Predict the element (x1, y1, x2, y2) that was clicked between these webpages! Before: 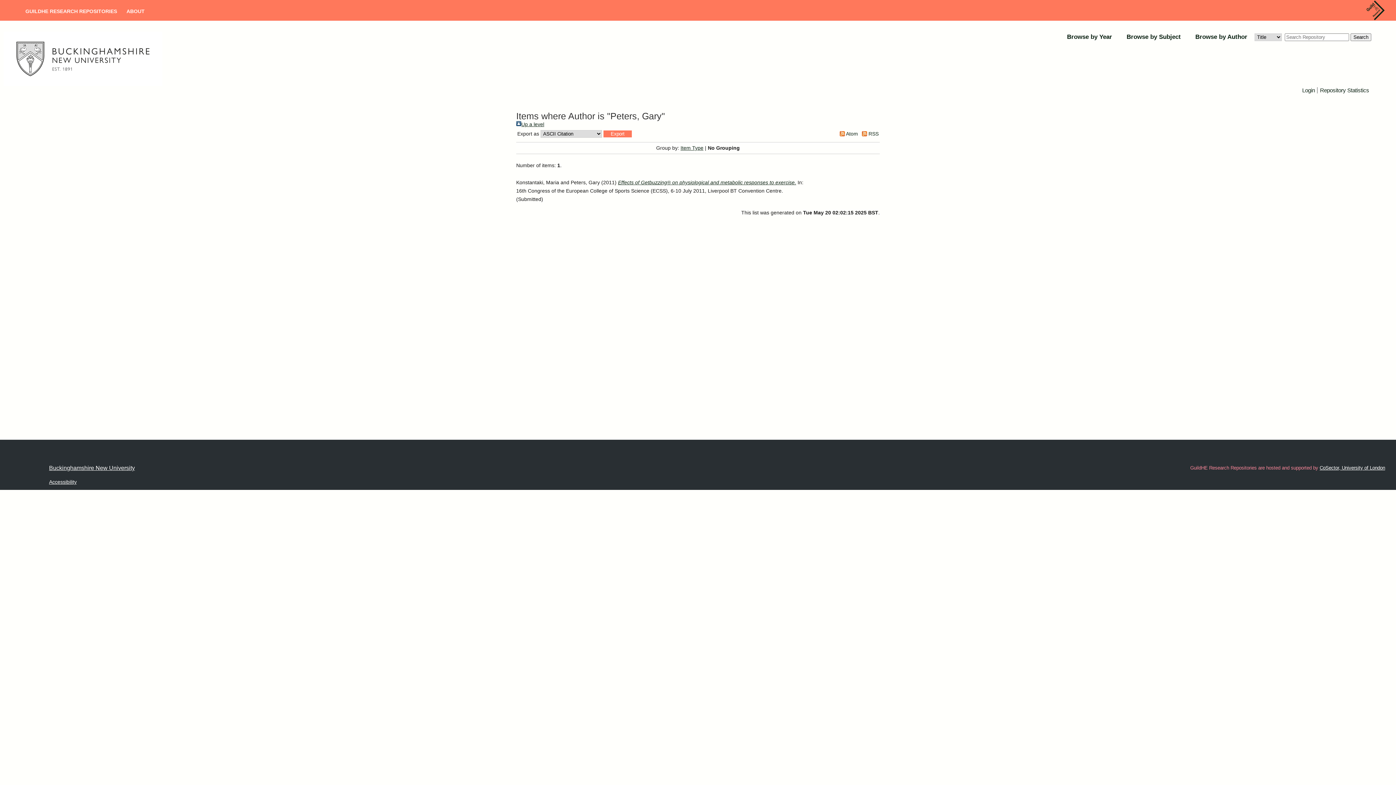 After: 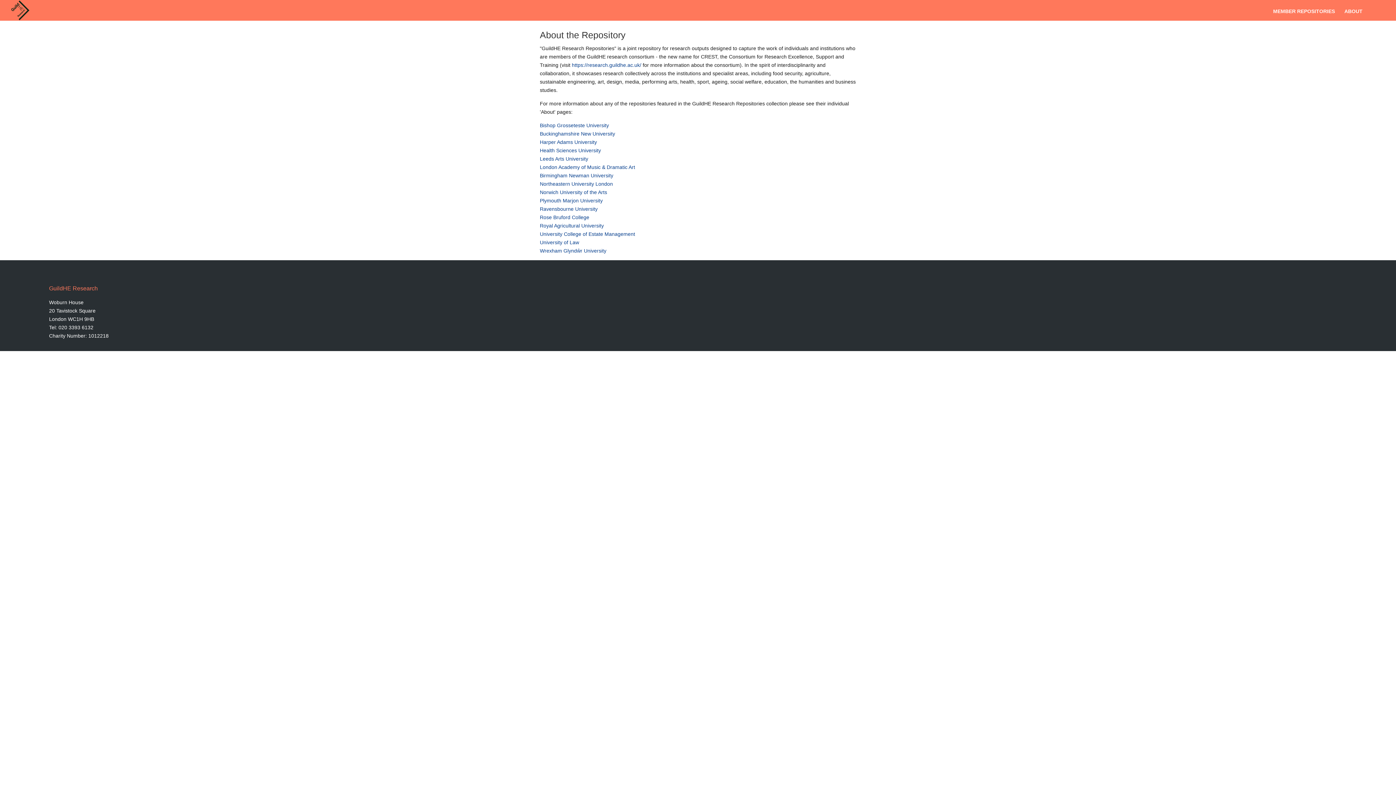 Action: bbox: (126, 8, 144, 21) label: ABOUT